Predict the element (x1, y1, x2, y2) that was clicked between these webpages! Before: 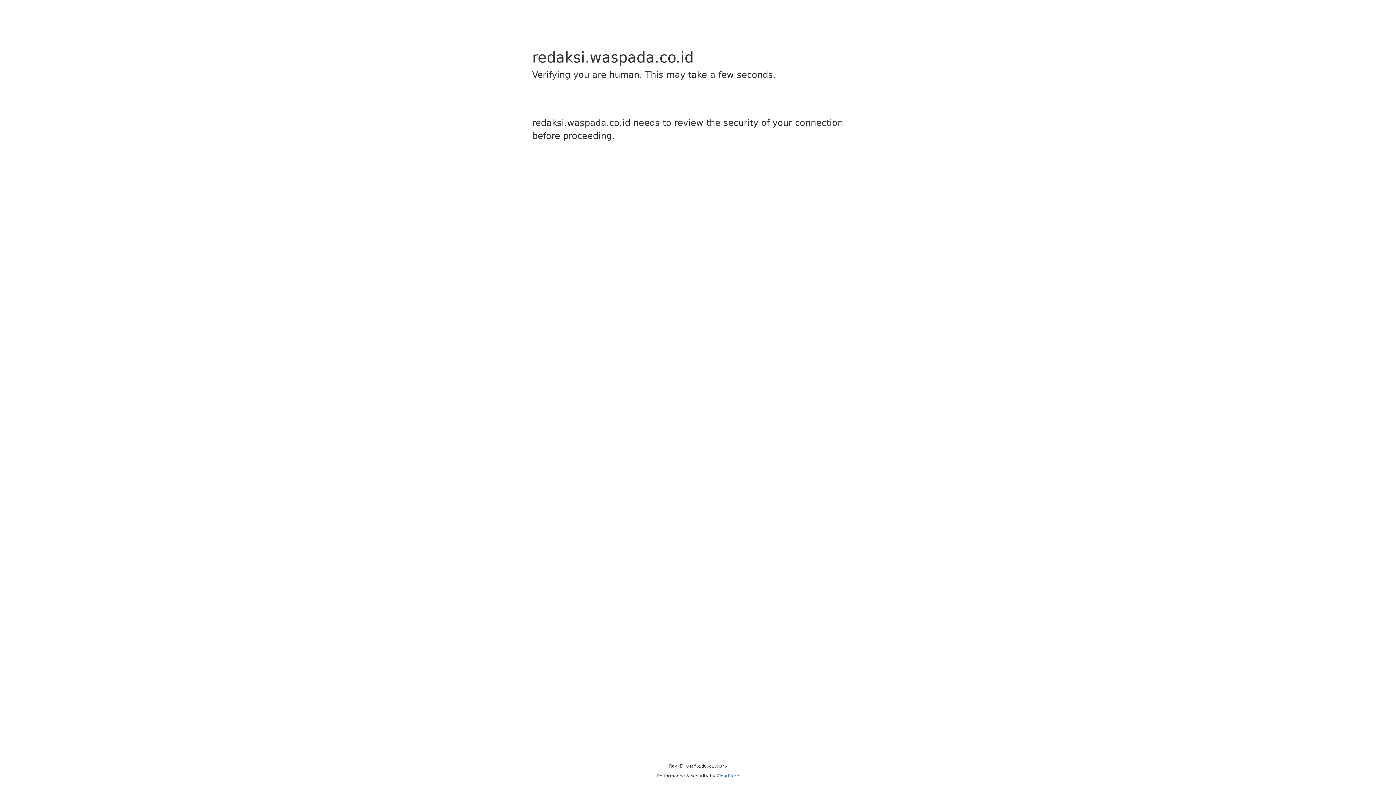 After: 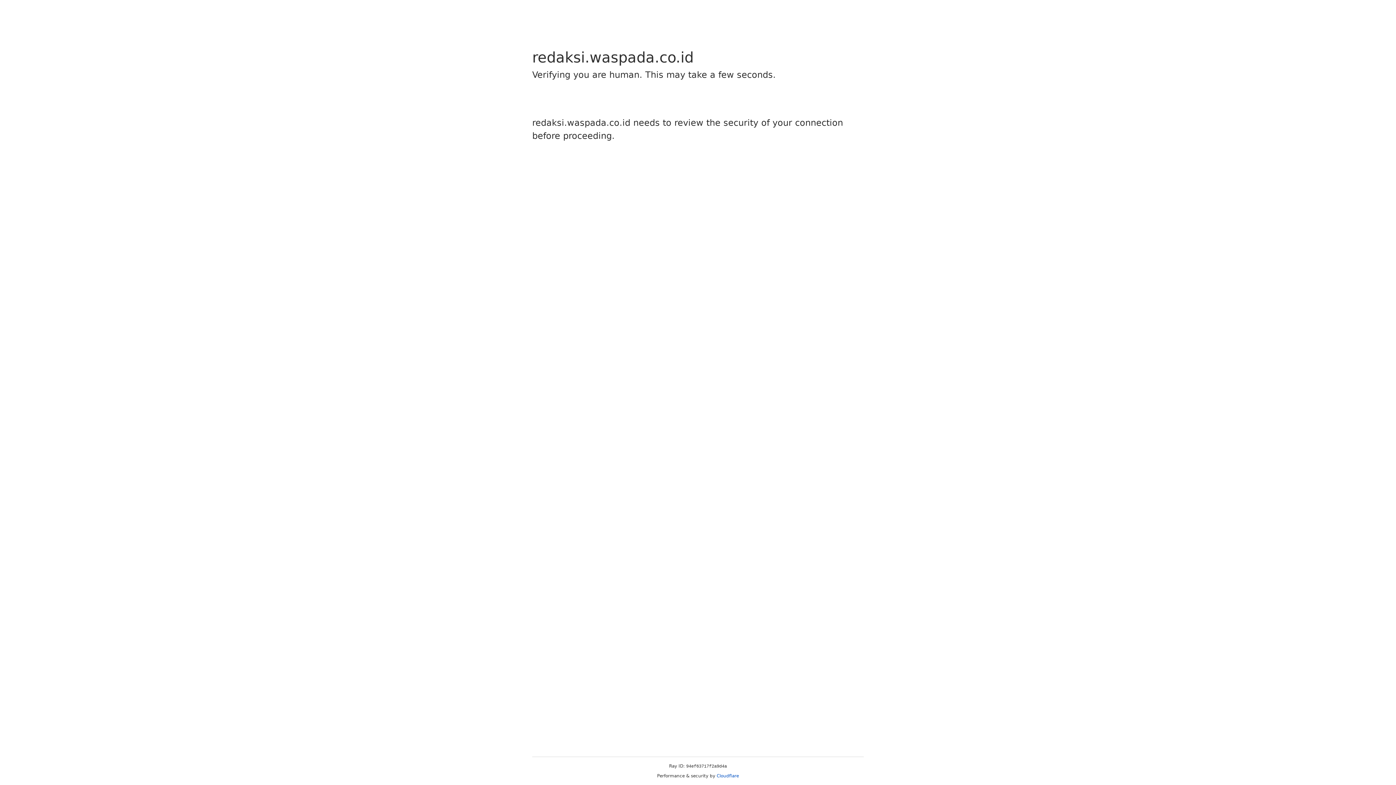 Action: label: Cloudflare bbox: (716, 773, 739, 778)